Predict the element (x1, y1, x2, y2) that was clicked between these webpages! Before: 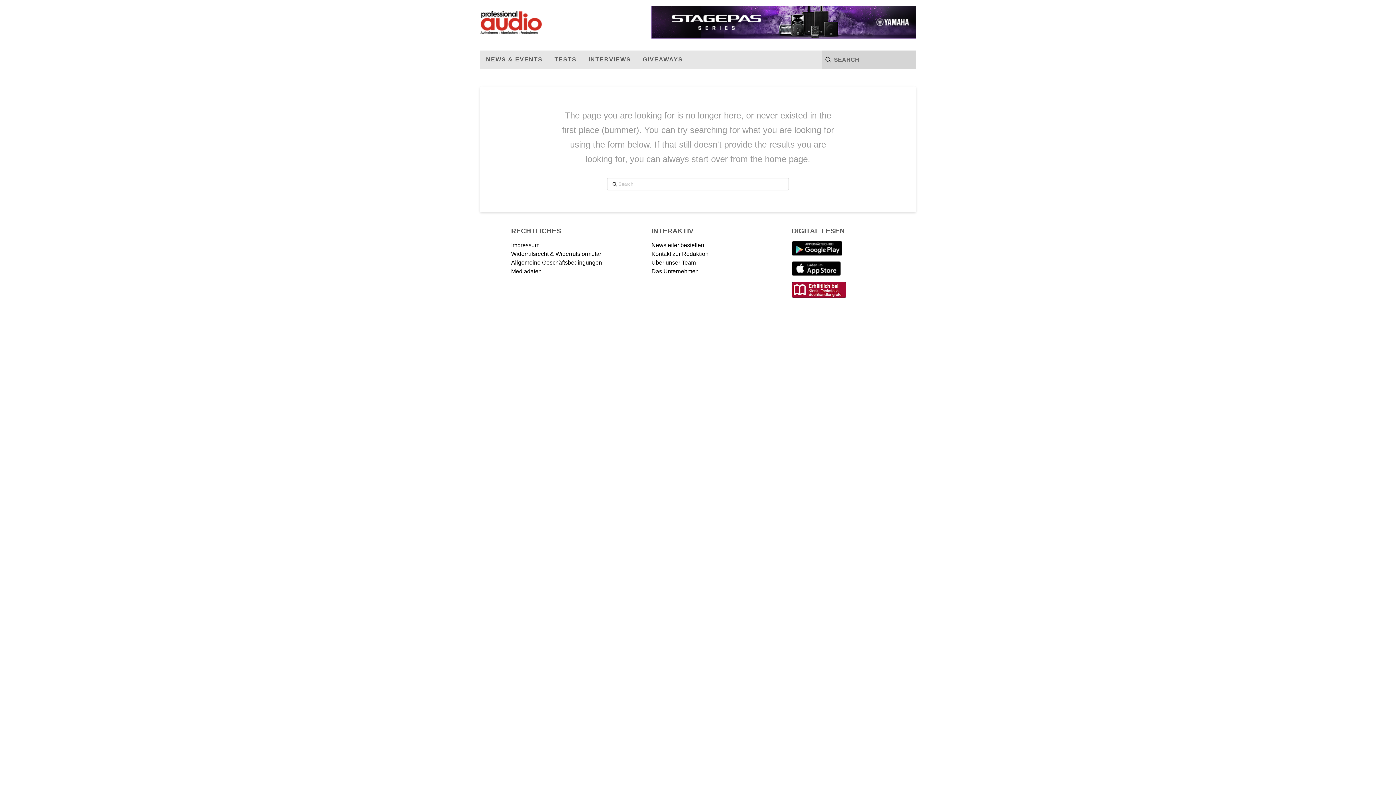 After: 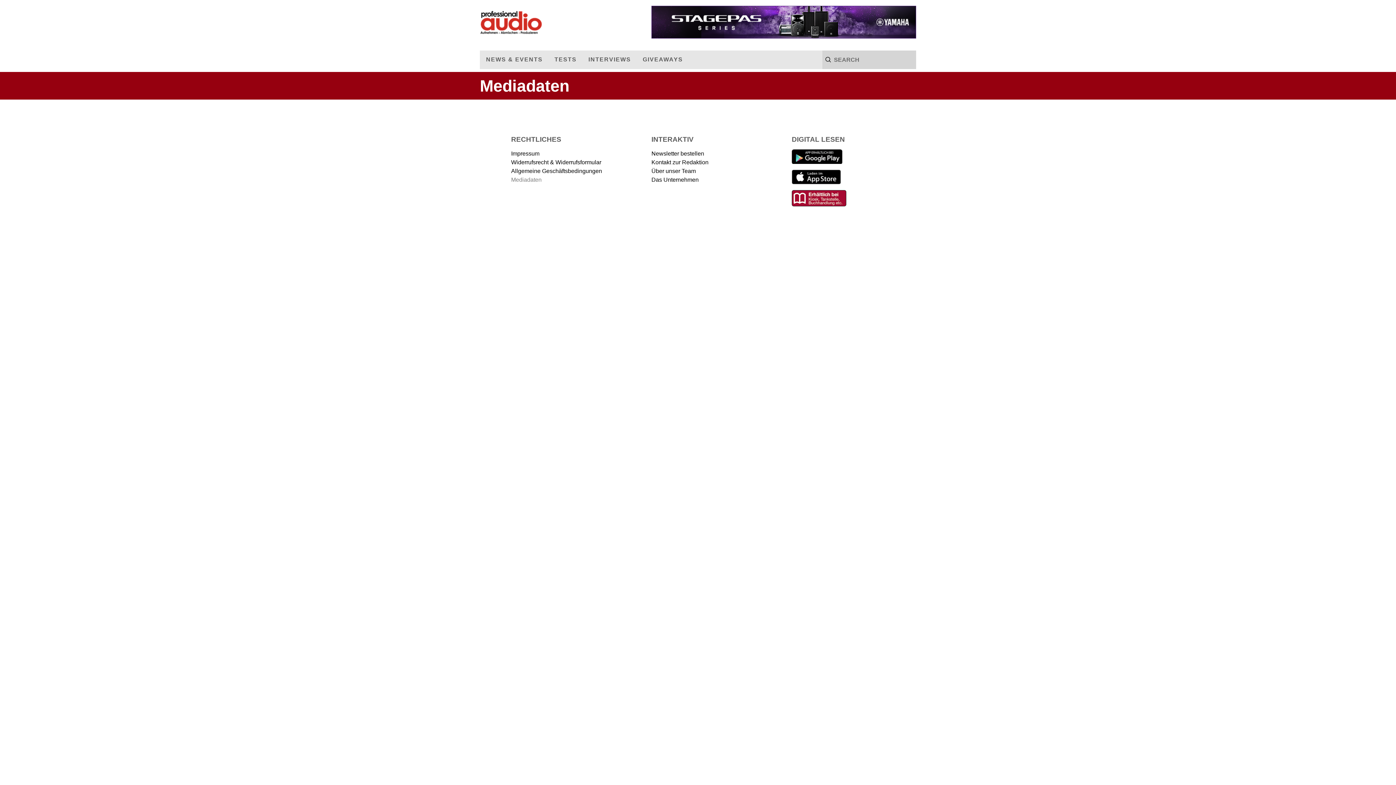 Action: bbox: (511, 267, 604, 275) label: Mediadaten